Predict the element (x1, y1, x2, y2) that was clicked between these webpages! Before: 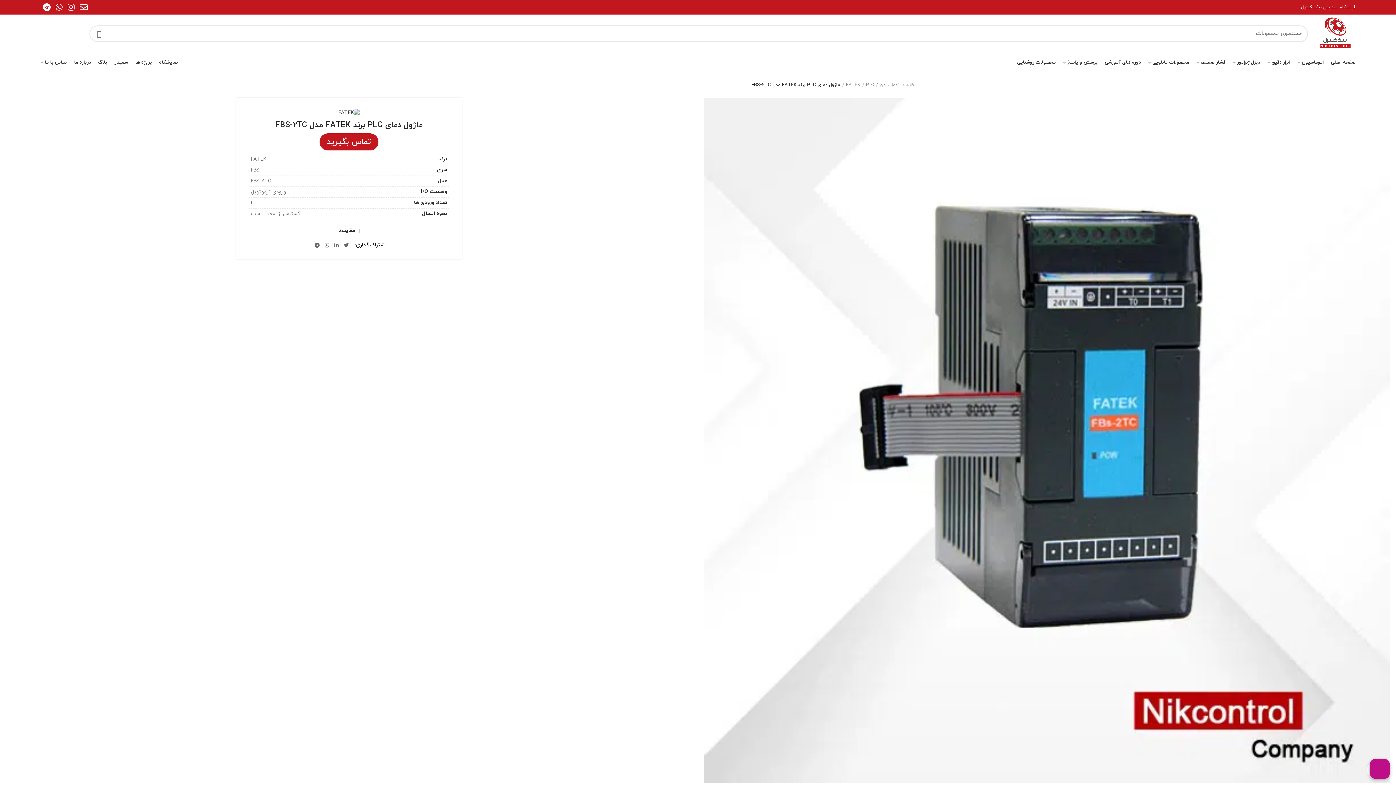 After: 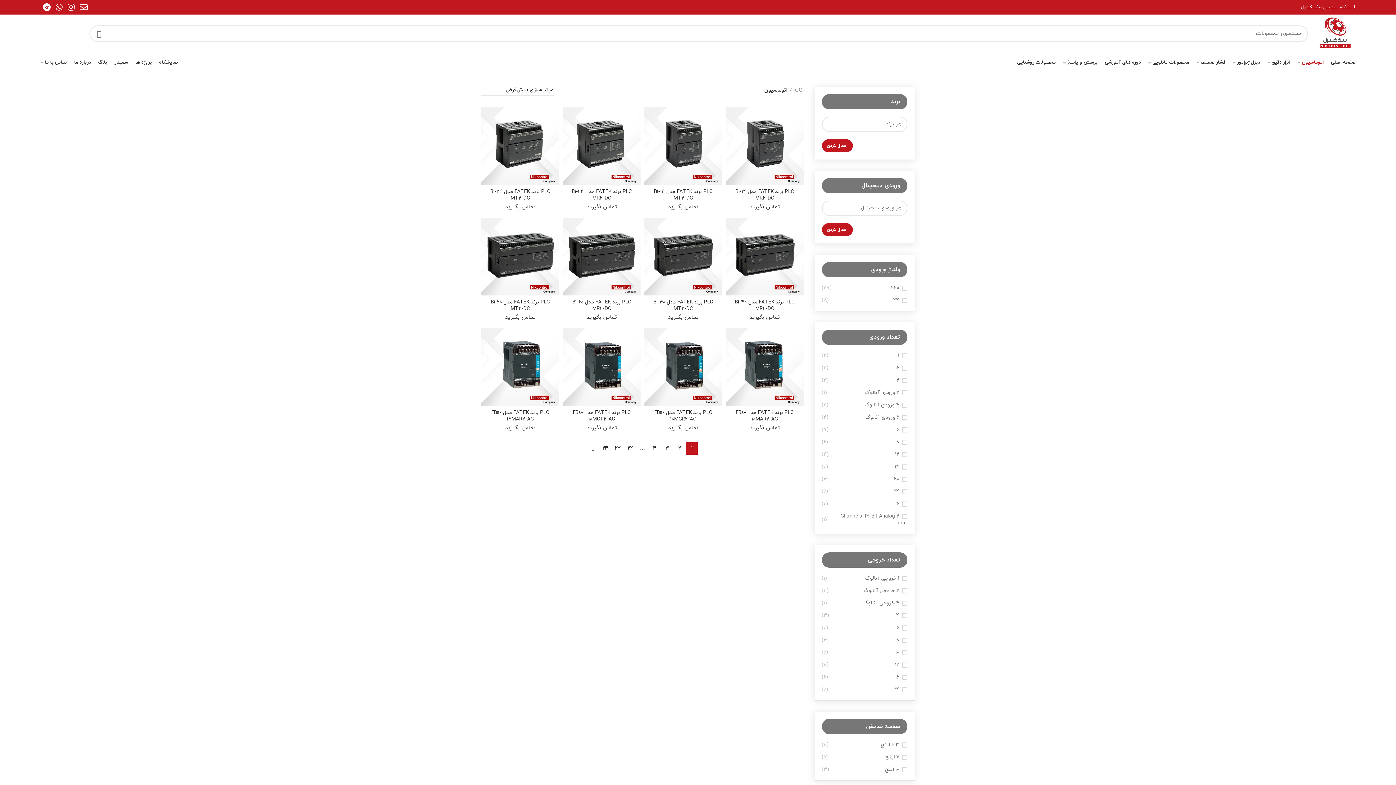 Action: label: اتوماسیون bbox: (876, 81, 900, 88)